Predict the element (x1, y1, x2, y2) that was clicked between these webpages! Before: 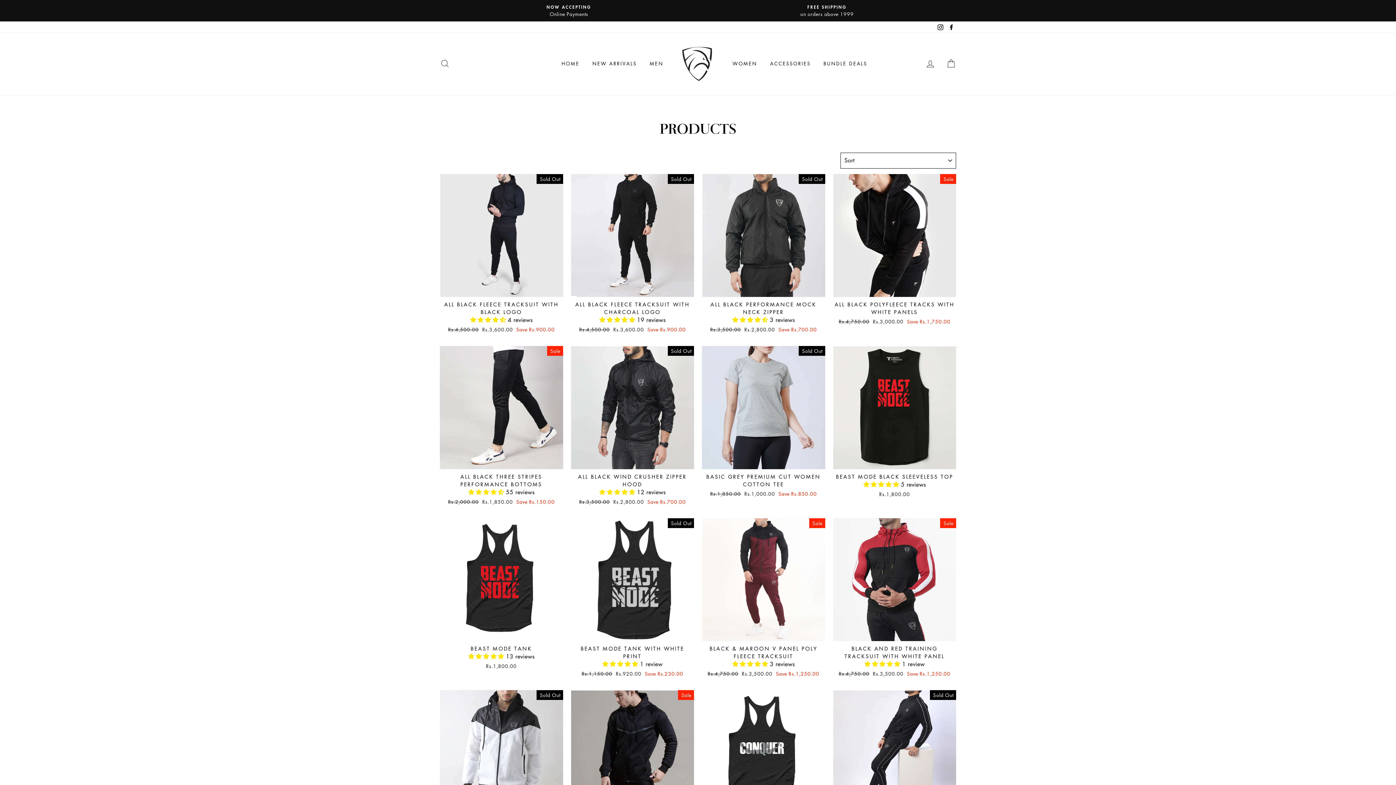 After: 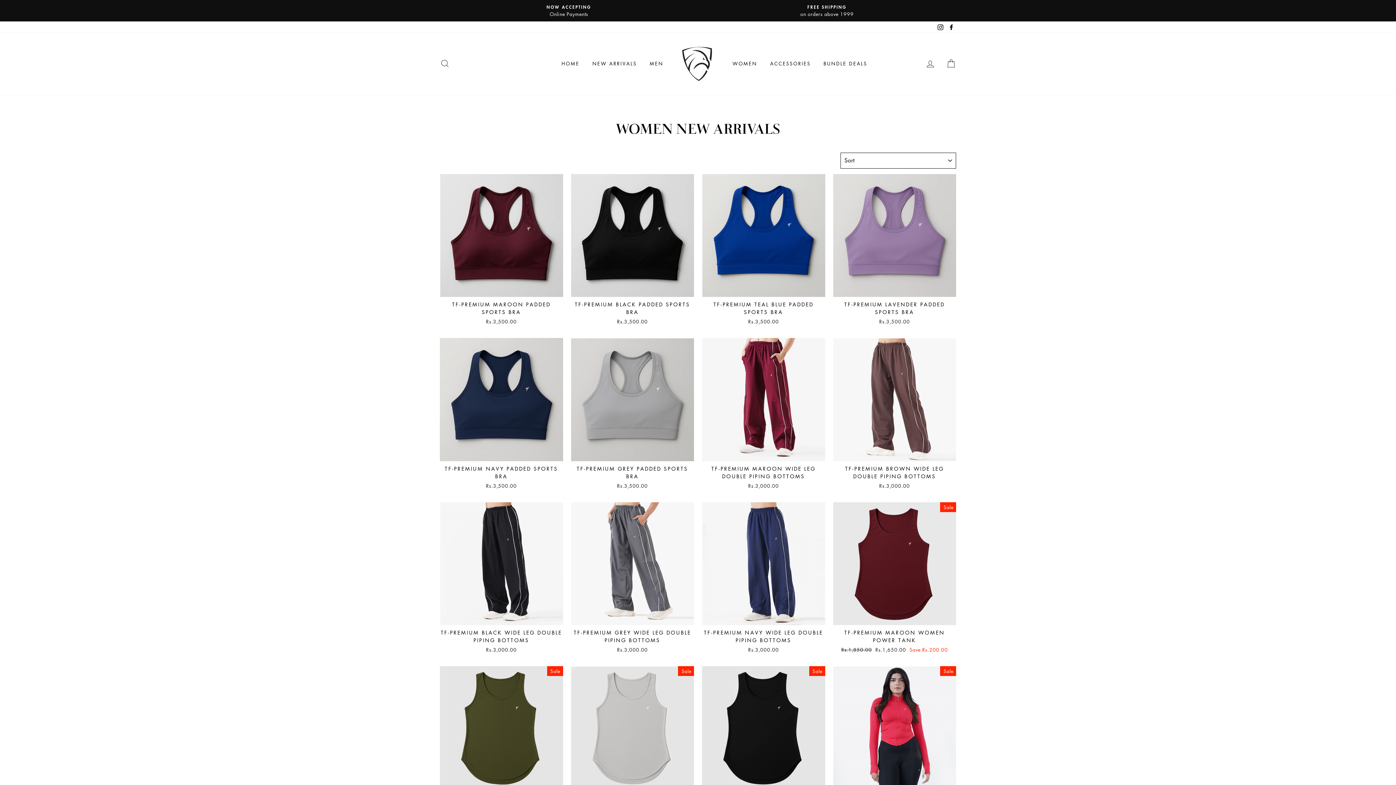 Action: label: WOMEN bbox: (727, 57, 762, 70)